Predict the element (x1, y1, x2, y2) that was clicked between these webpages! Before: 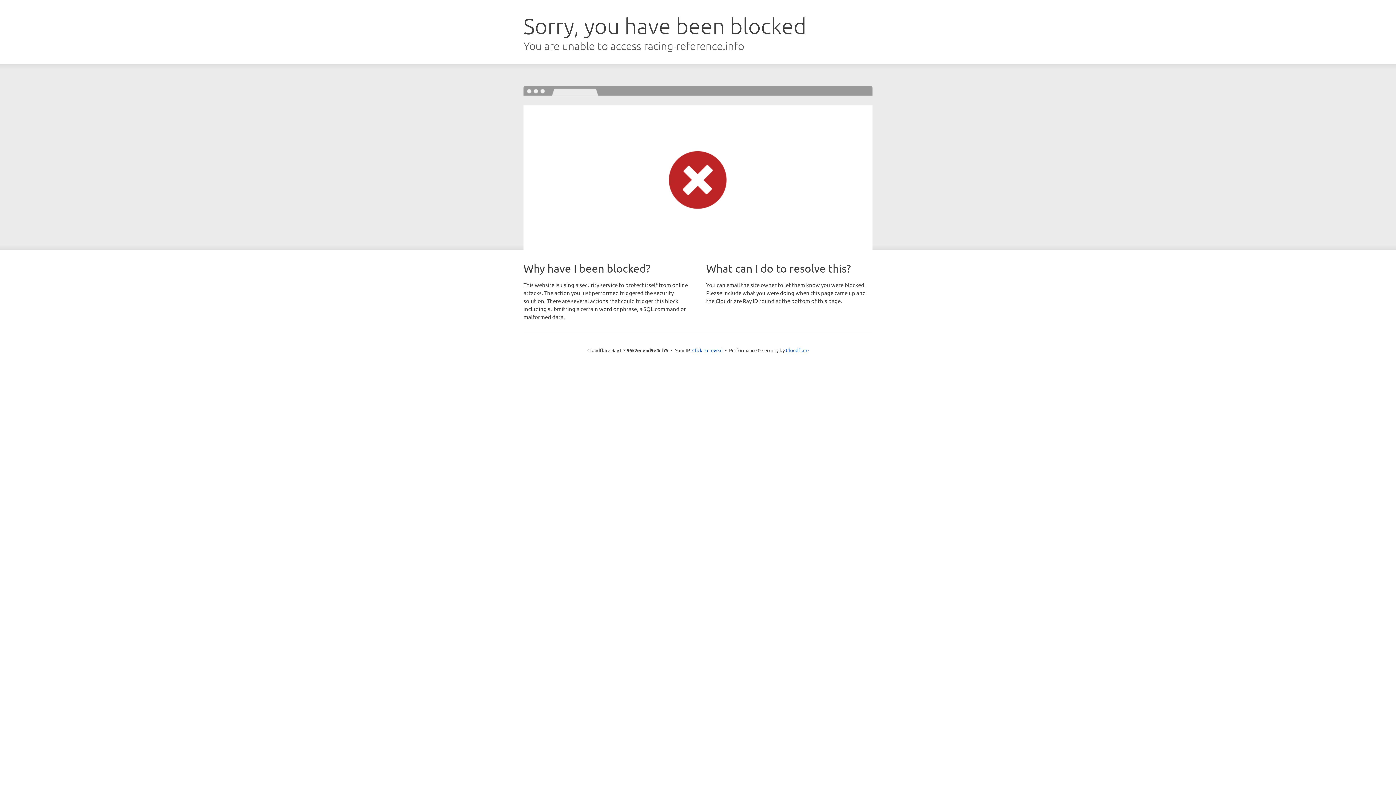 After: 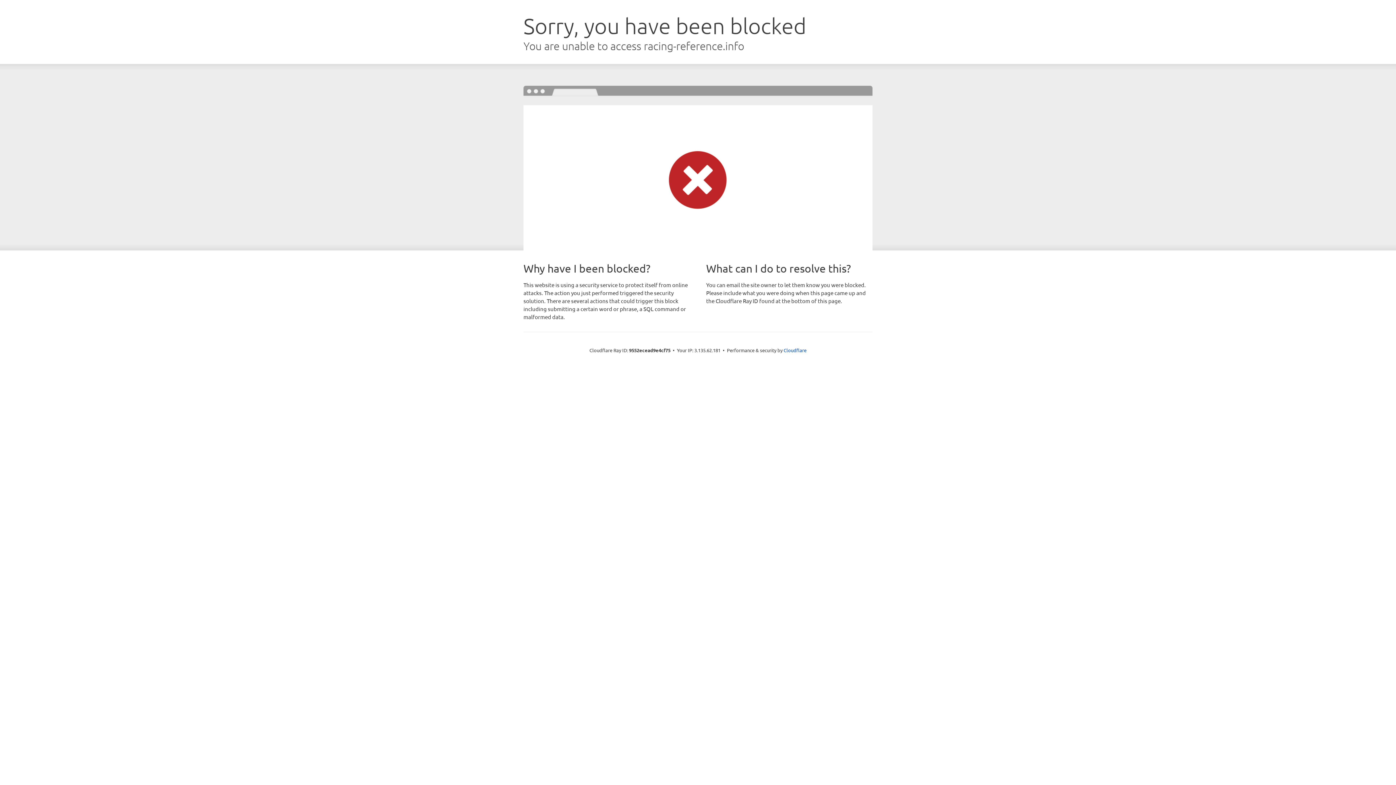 Action: label: Click to reveal bbox: (692, 346, 722, 353)